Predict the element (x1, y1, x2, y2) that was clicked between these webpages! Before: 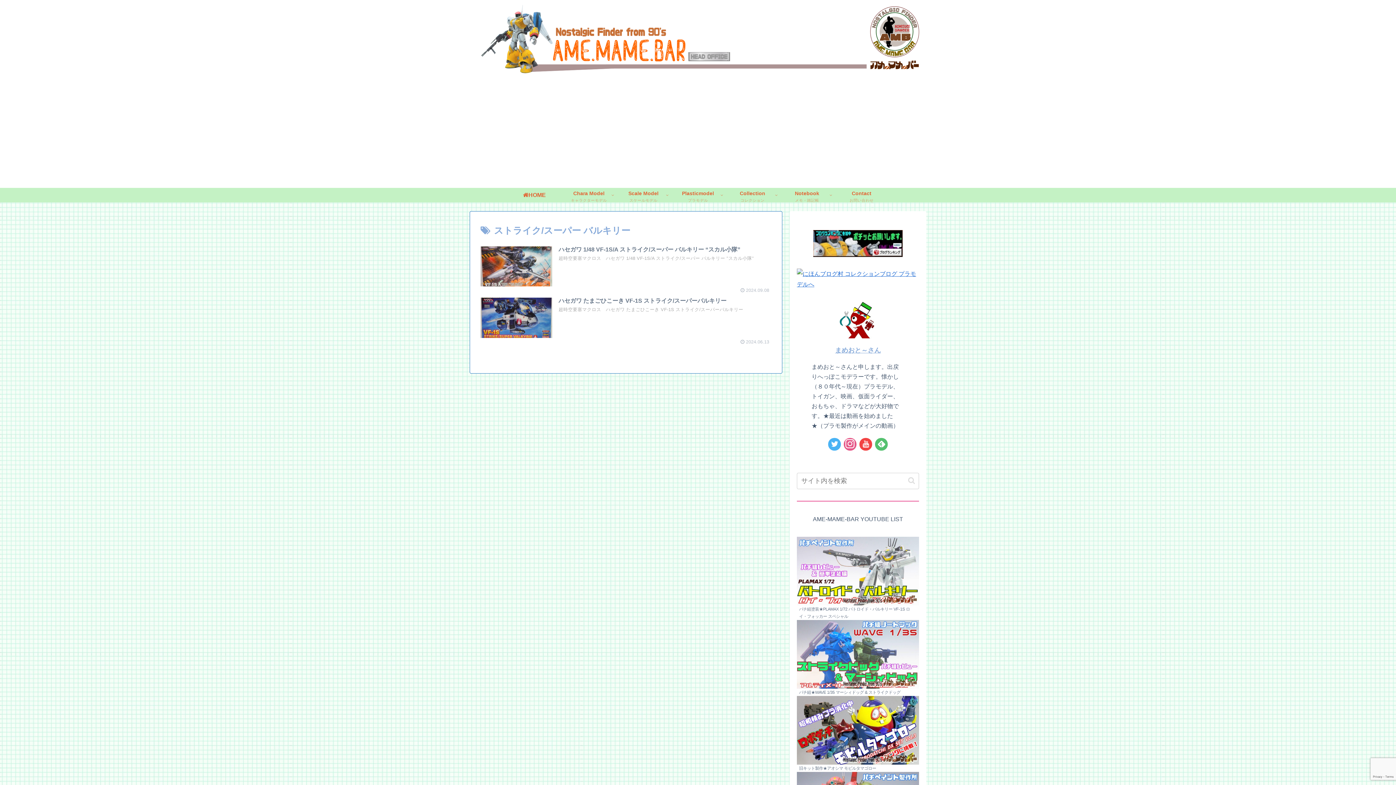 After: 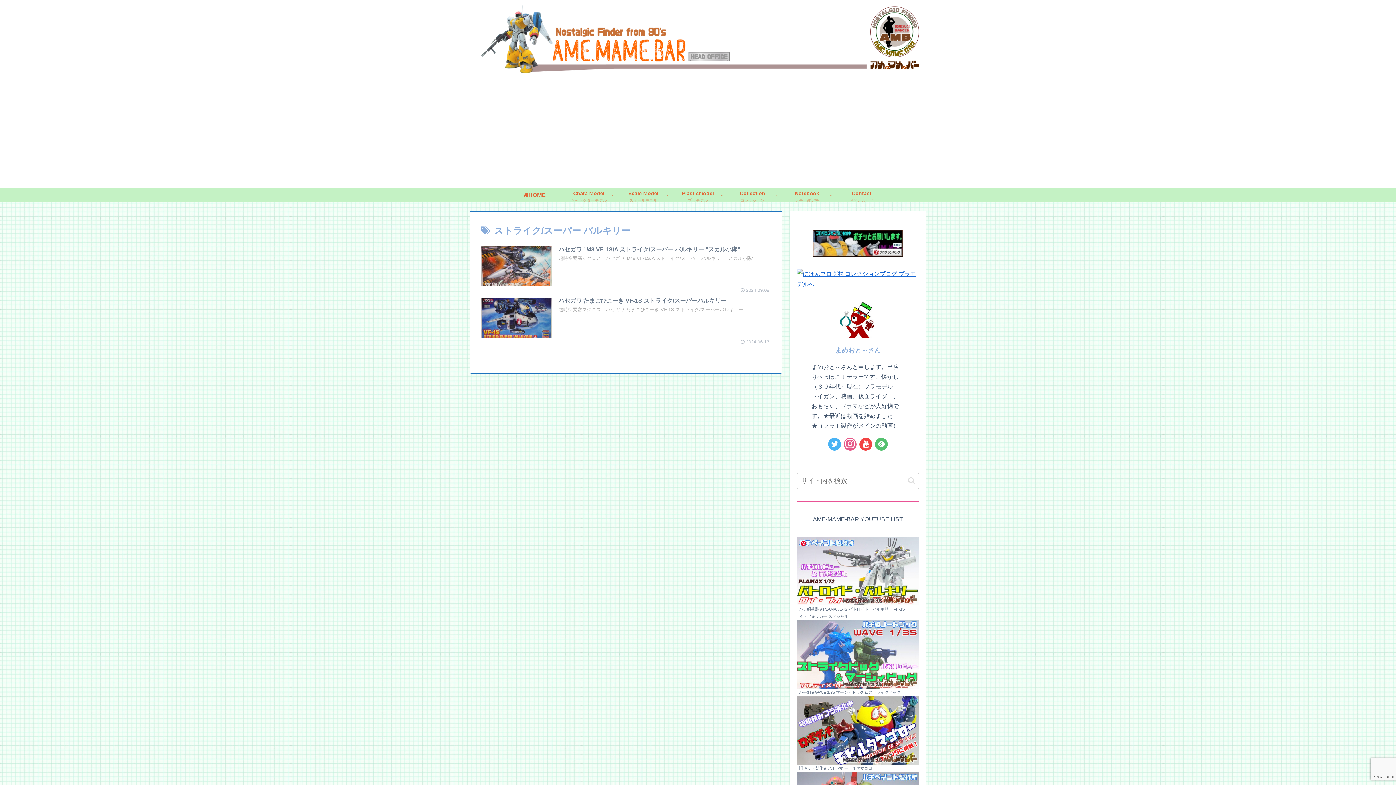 Action: bbox: (797, 537, 919, 605)